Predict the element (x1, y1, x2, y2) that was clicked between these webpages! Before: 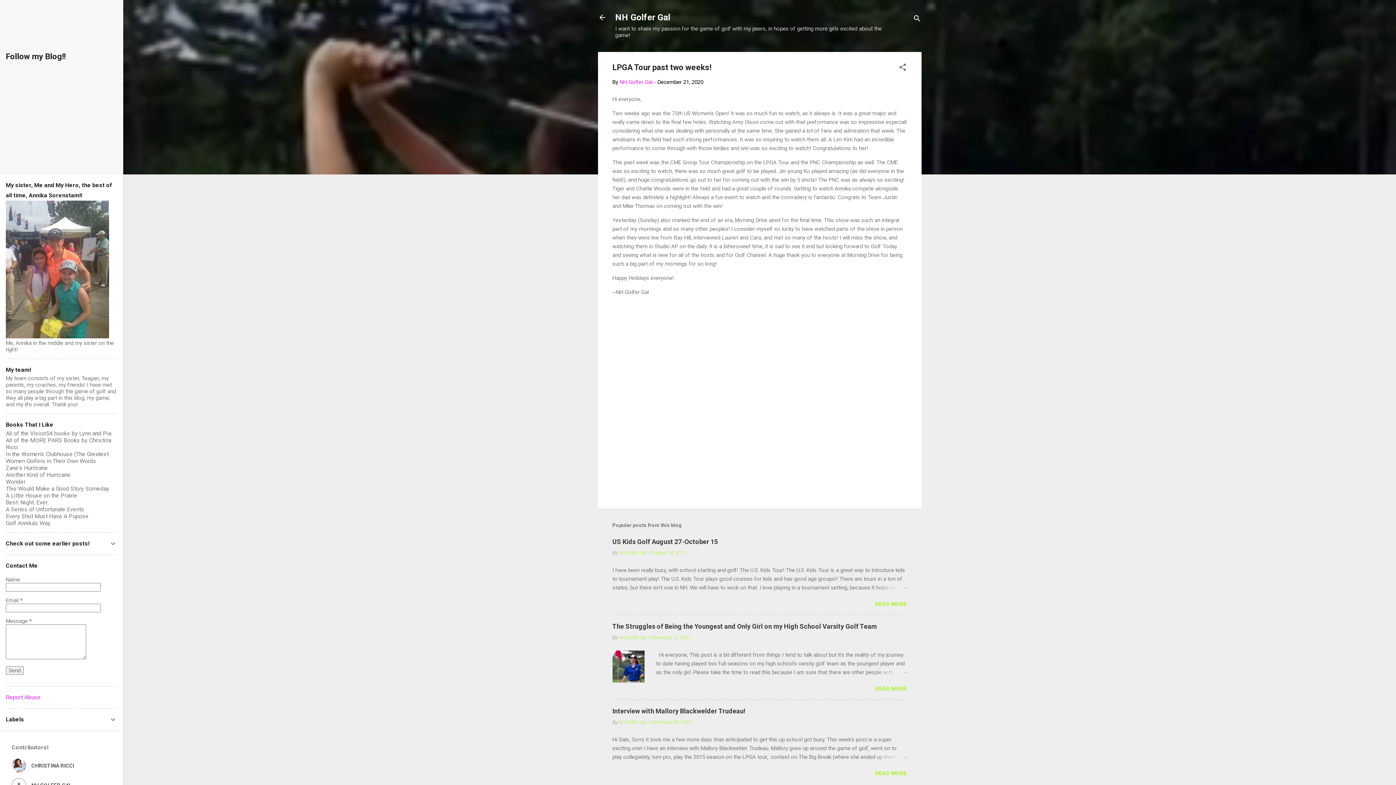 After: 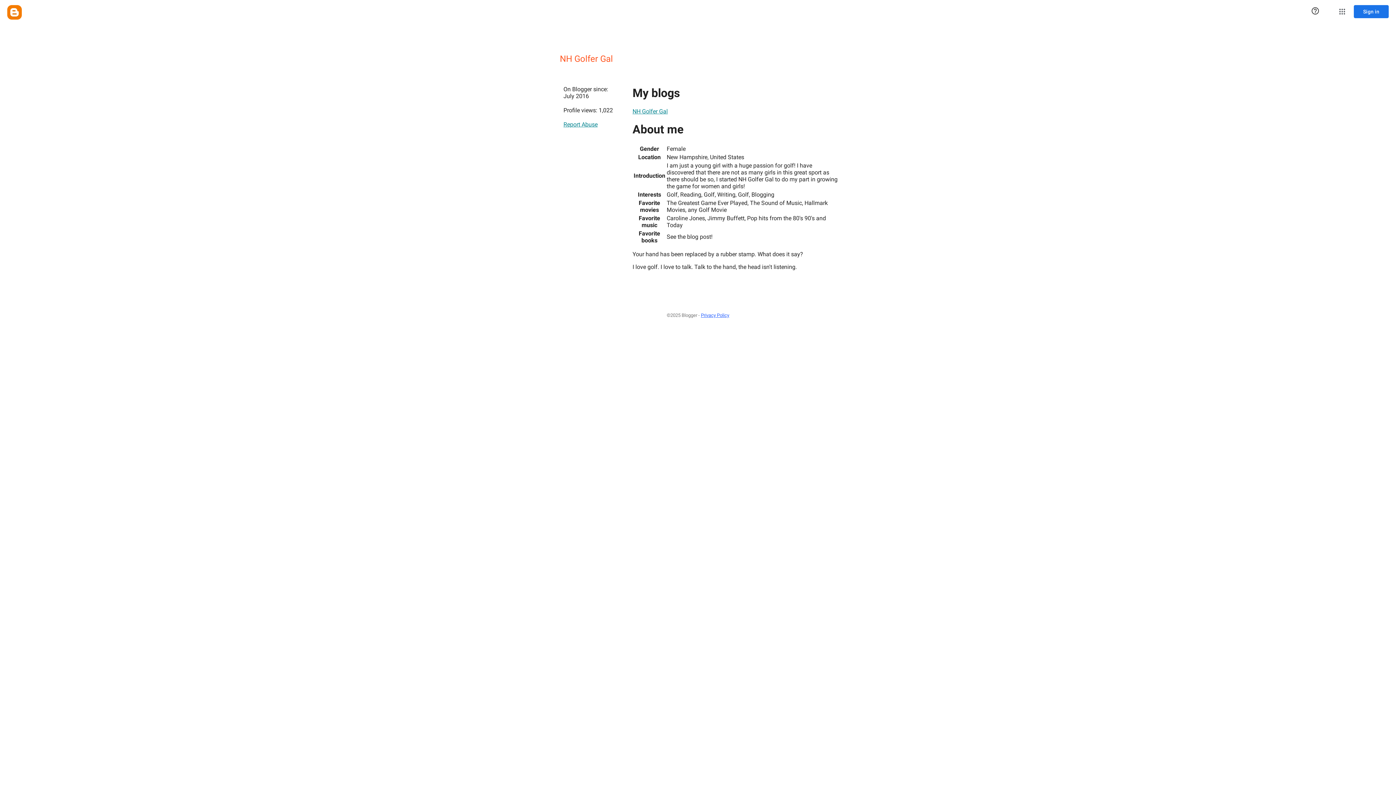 Action: label: NH Golfer Gal bbox: (619, 78, 652, 85)